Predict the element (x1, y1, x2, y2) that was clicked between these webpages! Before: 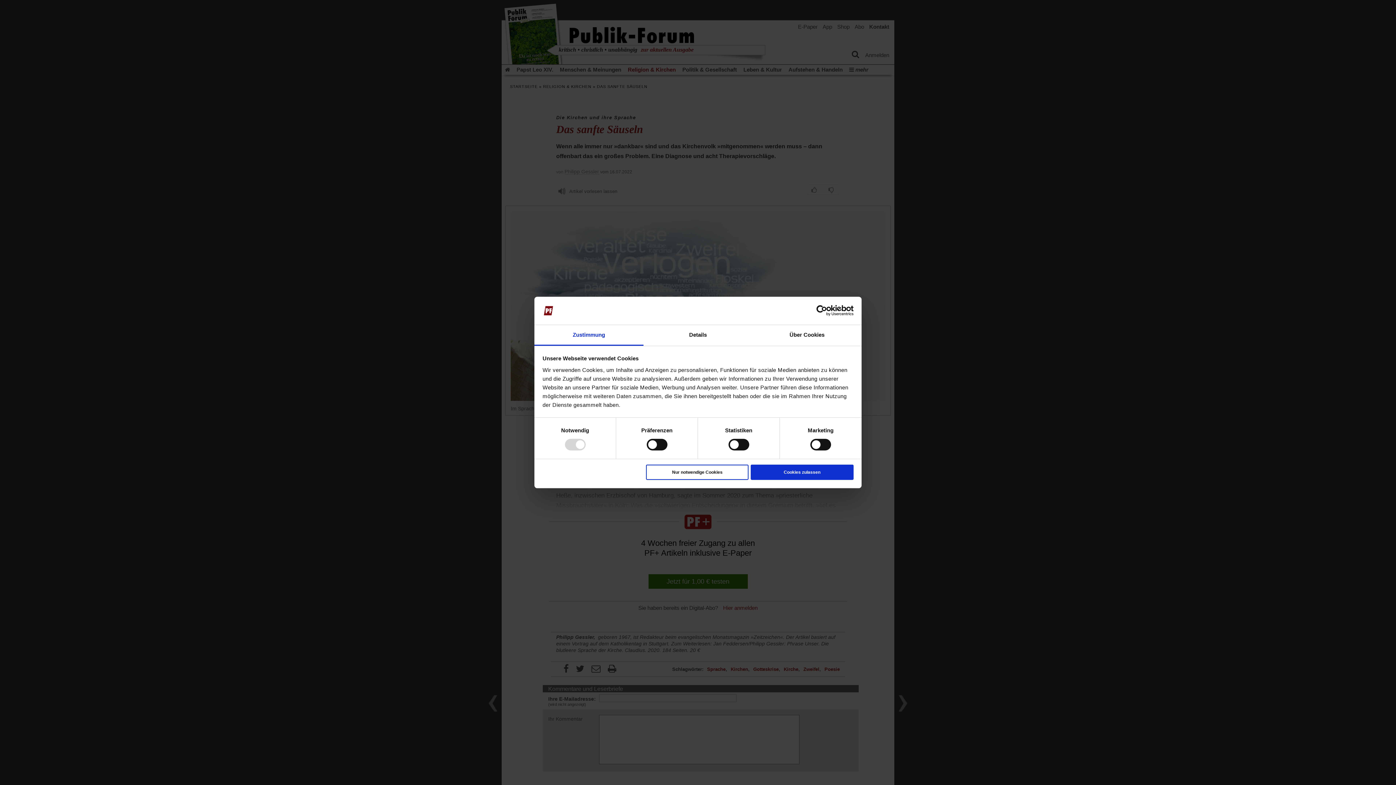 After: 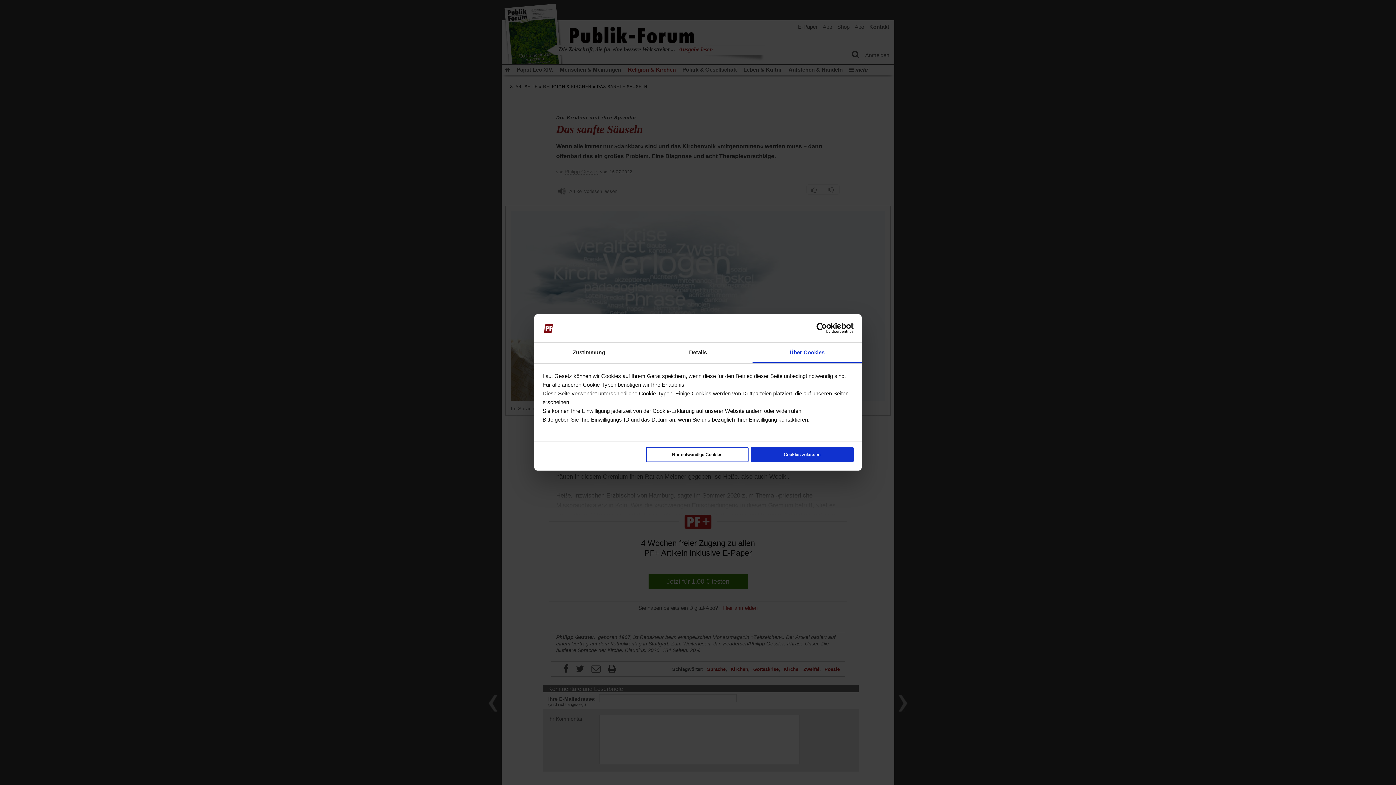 Action: label: Über Cookies bbox: (752, 325, 861, 345)